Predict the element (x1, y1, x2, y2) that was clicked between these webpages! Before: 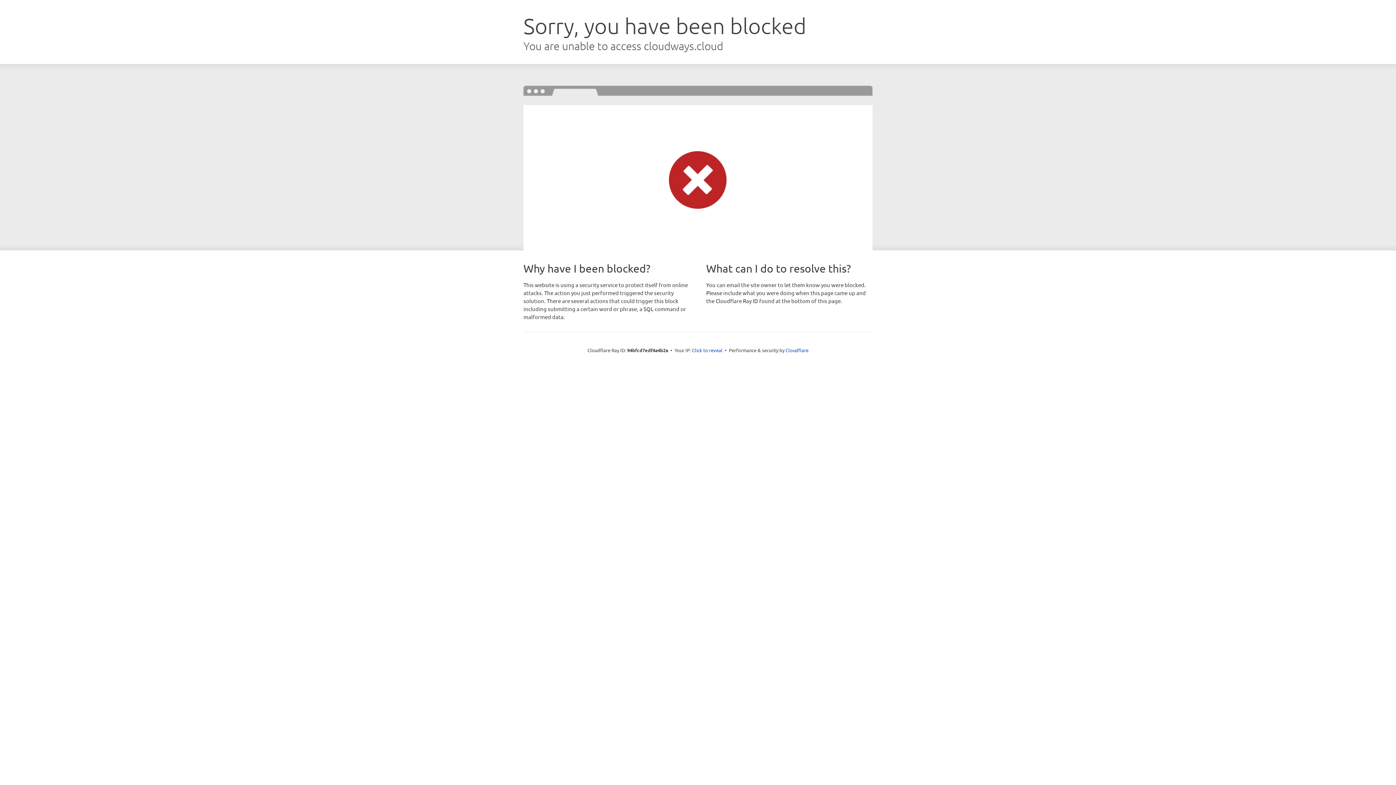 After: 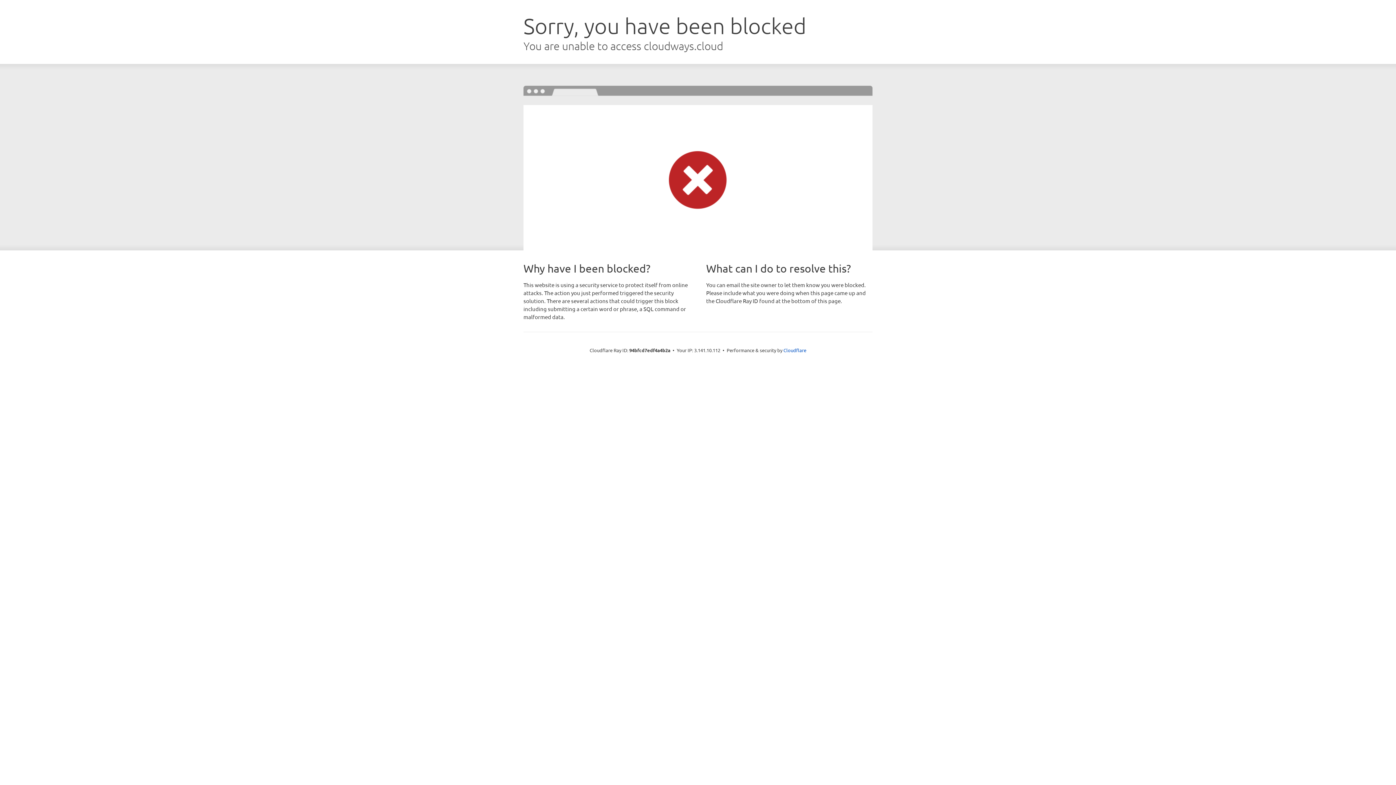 Action: label: Click to reveal bbox: (692, 346, 722, 353)